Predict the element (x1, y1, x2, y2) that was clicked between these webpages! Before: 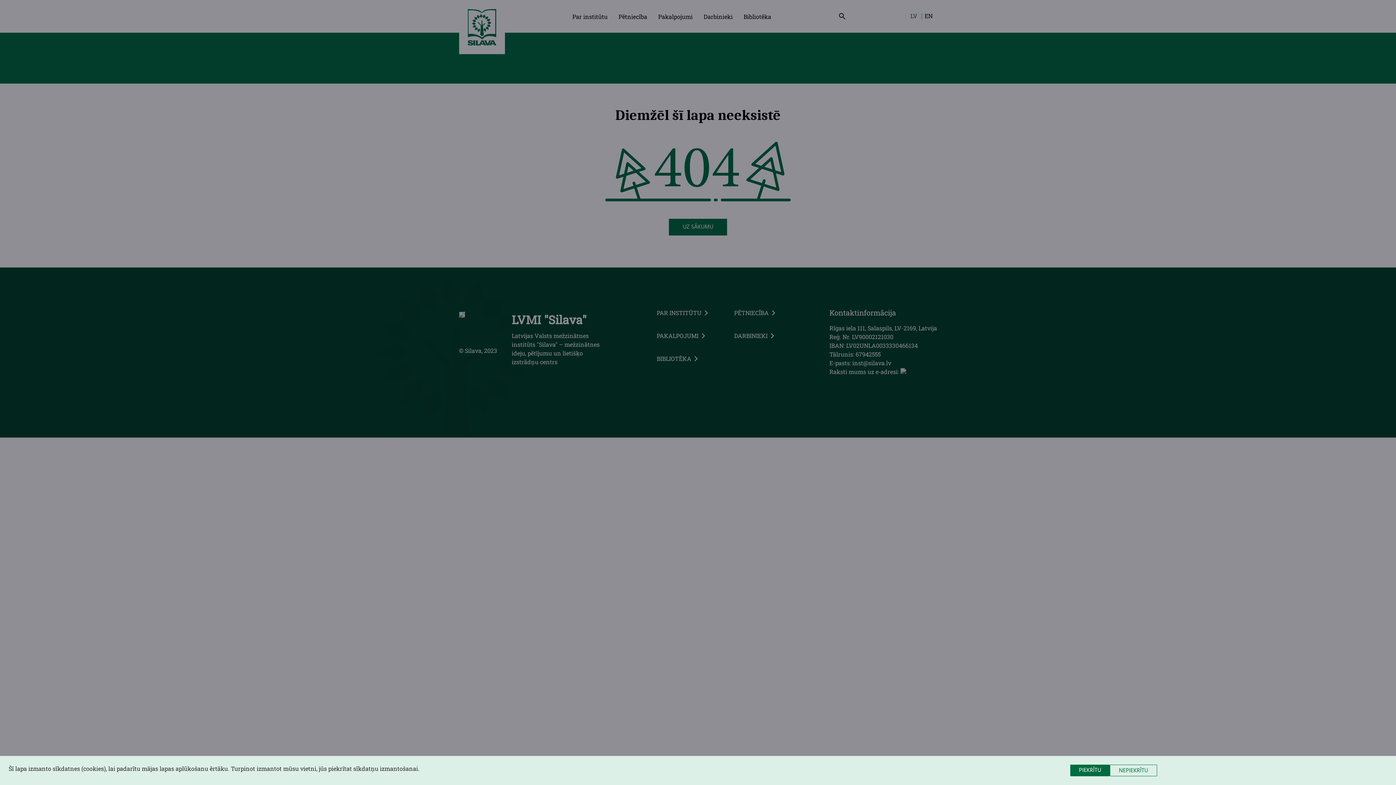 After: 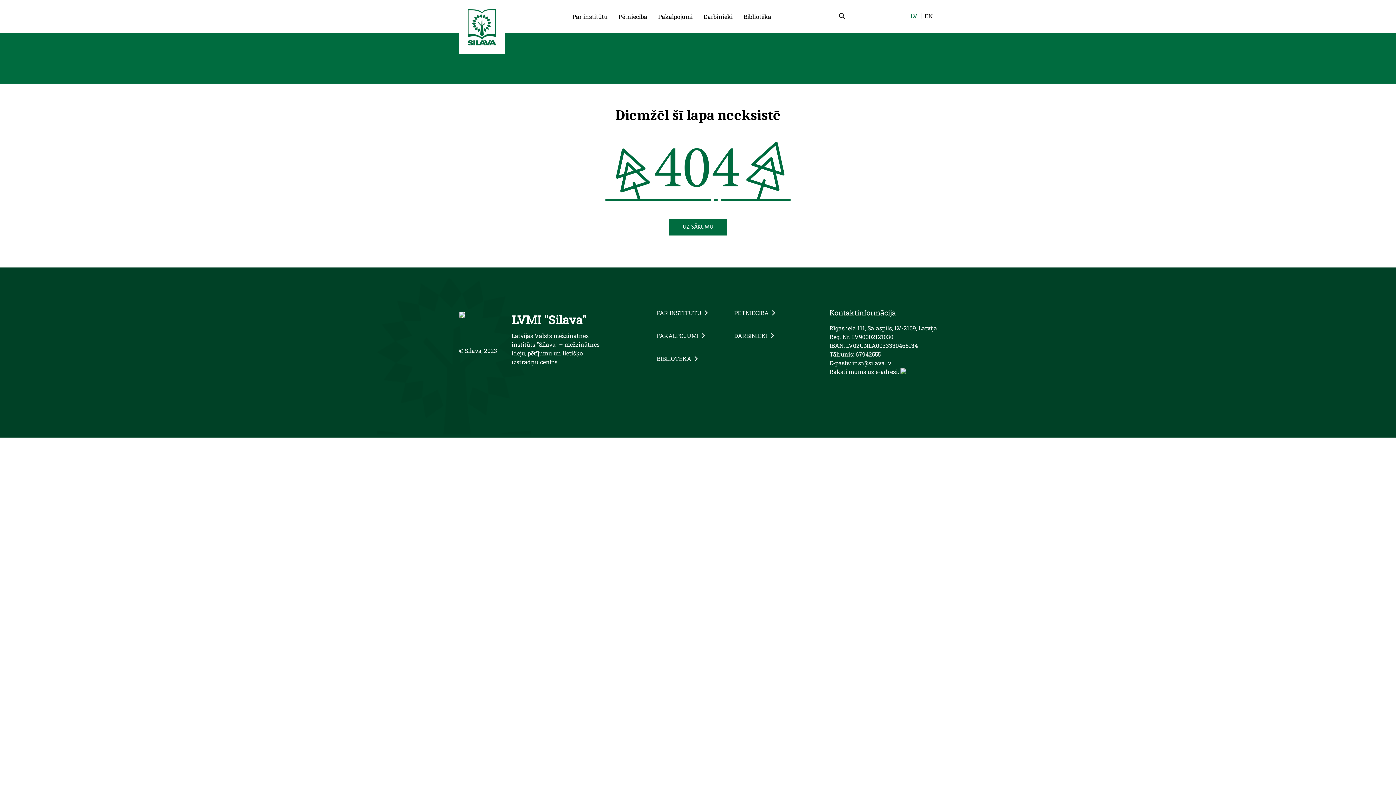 Action: bbox: (1070, 765, 1110, 776) label: PIEKRĪTU